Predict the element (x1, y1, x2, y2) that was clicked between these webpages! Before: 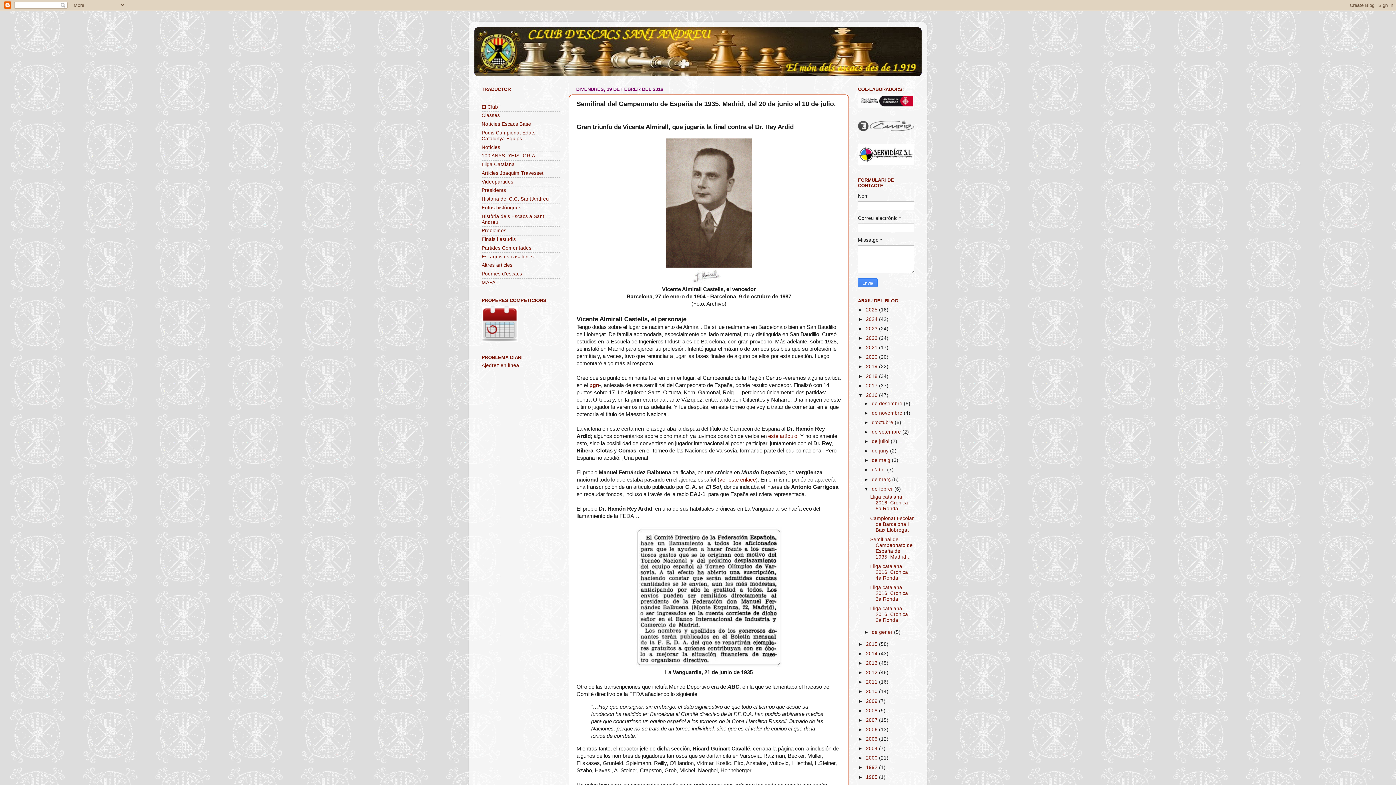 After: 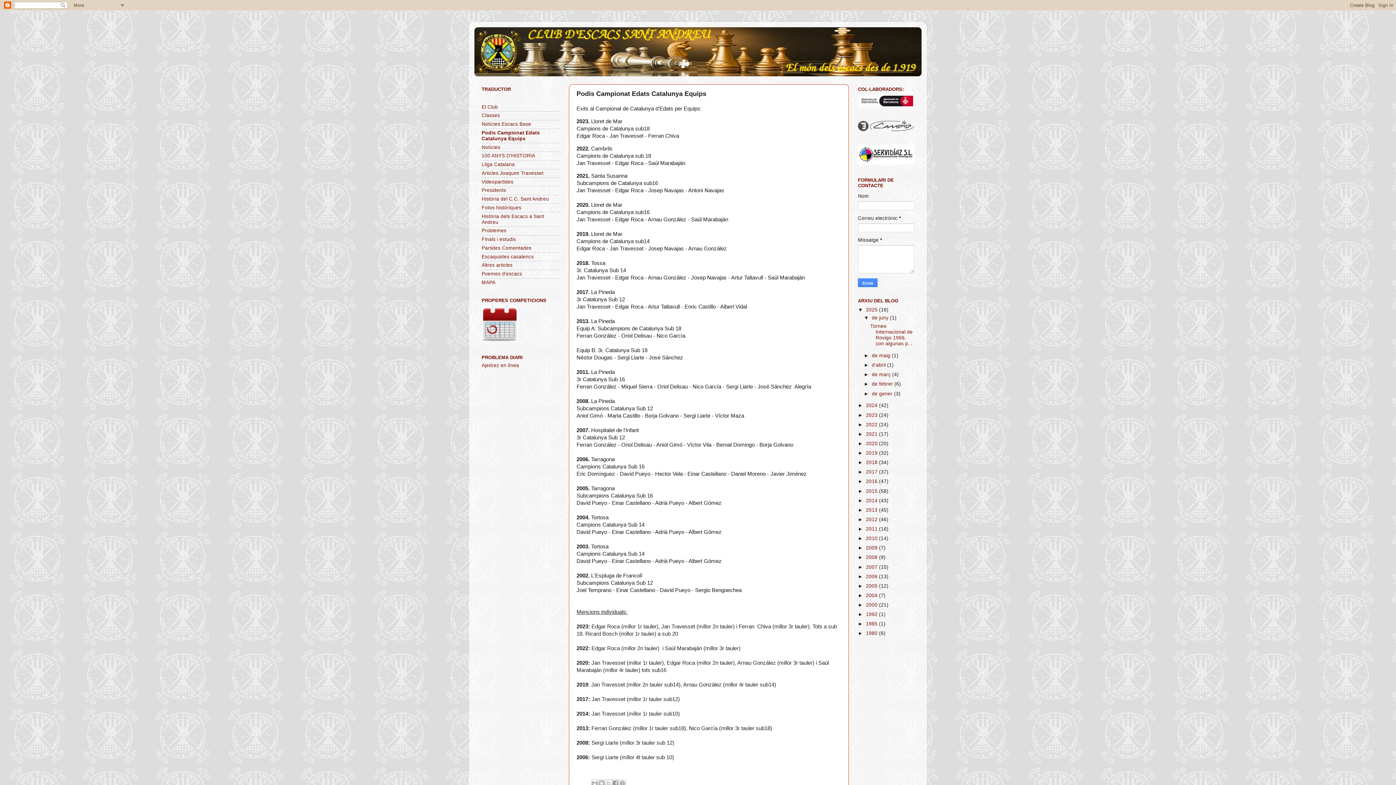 Action: label: Podis Campionat Edats Catalunya Equips bbox: (481, 130, 535, 141)